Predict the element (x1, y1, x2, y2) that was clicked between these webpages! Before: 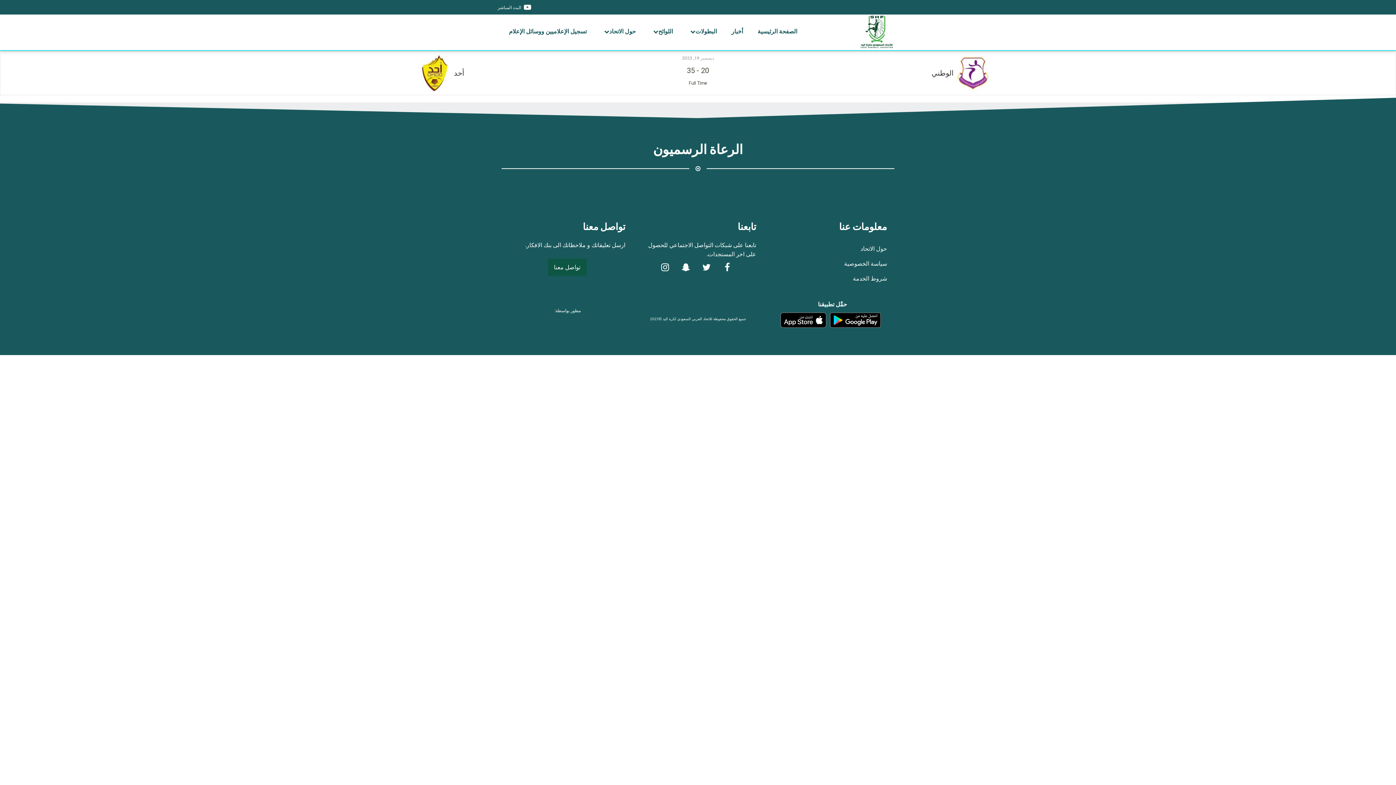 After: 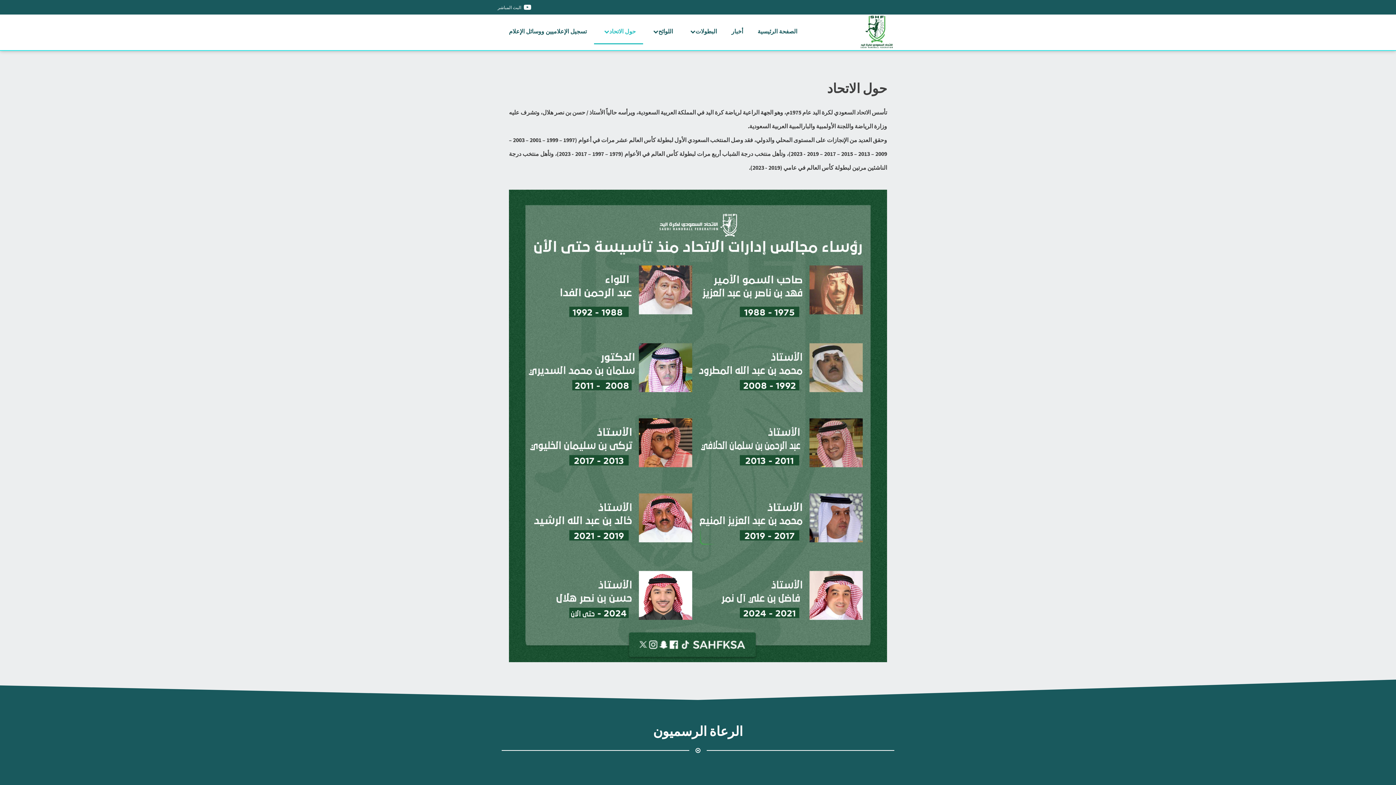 Action: bbox: (594, 19, 643, 44) label: حول الاتحاد